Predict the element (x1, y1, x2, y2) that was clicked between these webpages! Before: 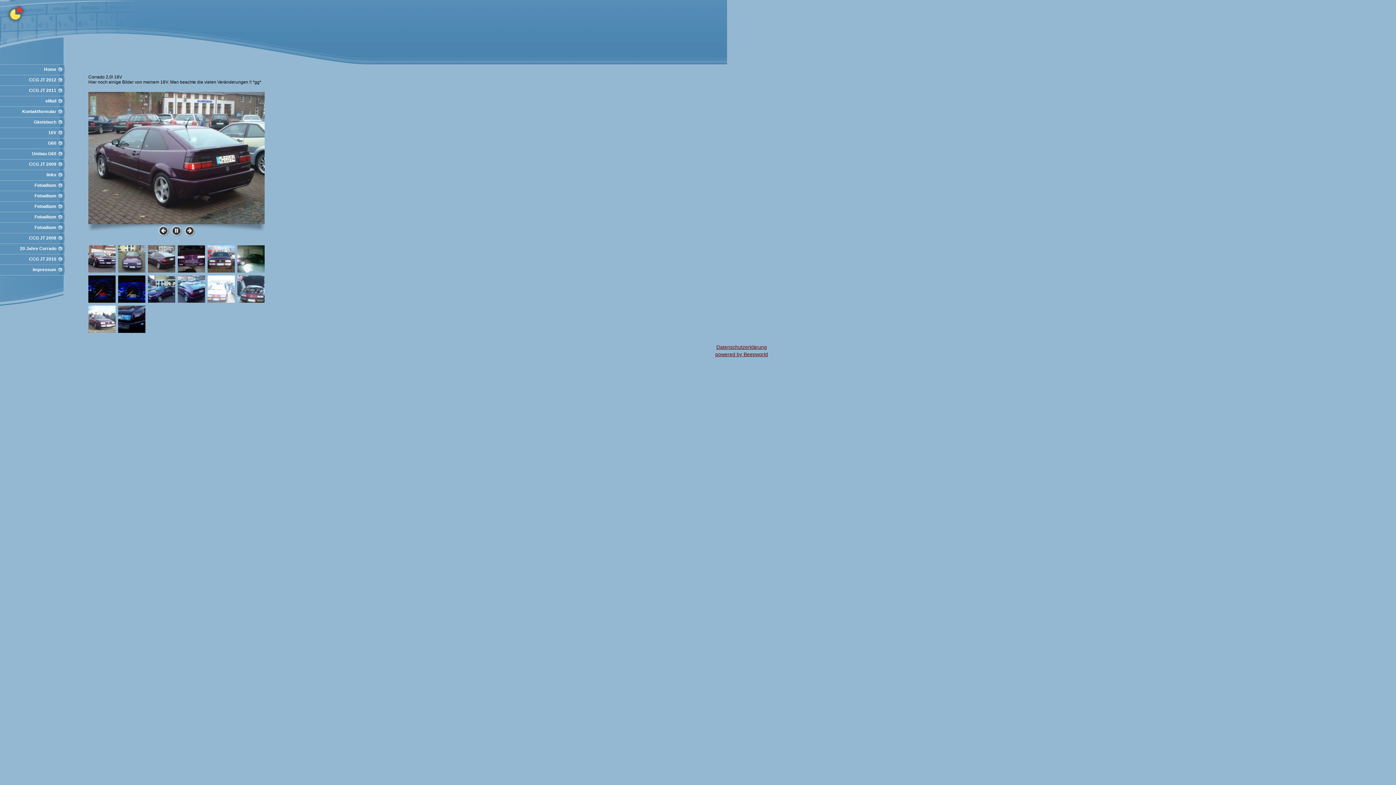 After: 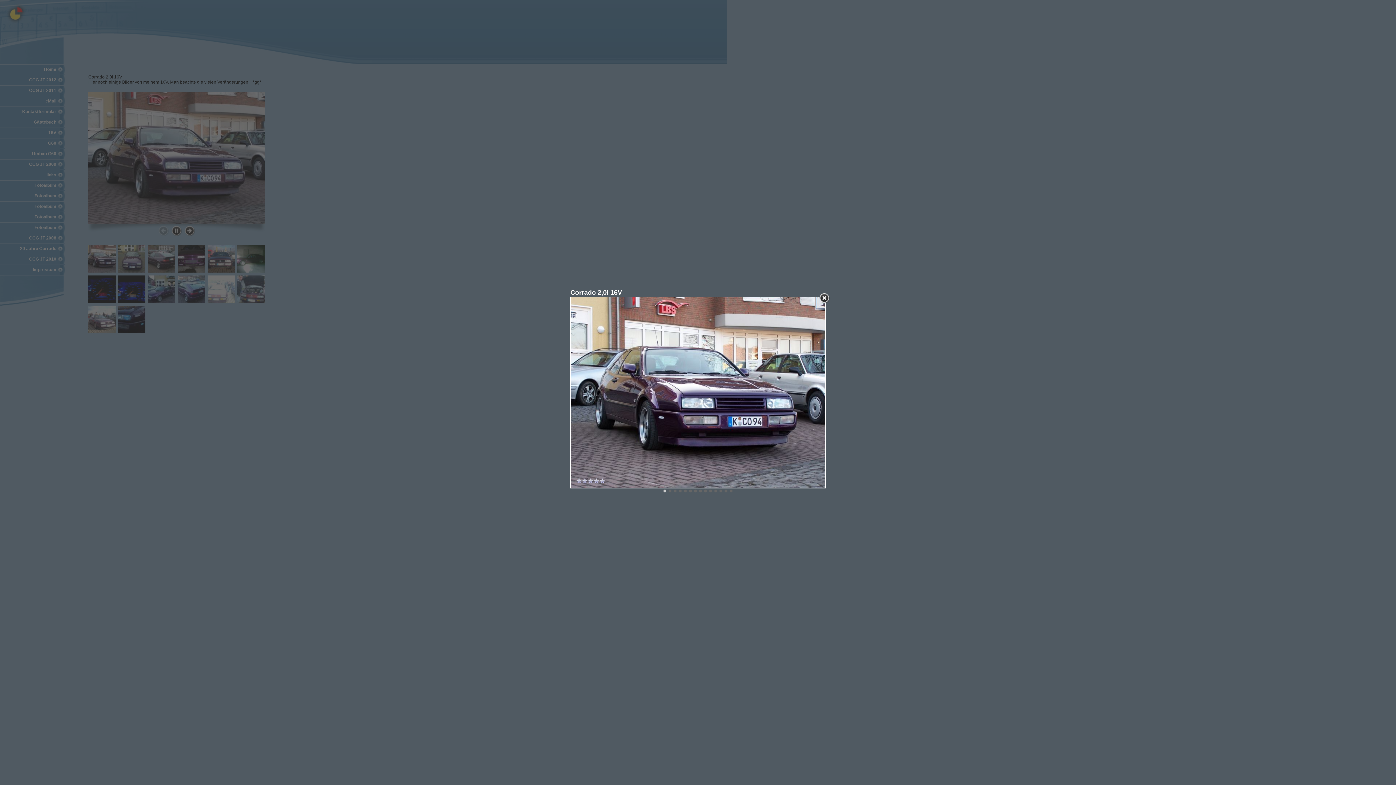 Action: bbox: (88, 92, 264, 224)